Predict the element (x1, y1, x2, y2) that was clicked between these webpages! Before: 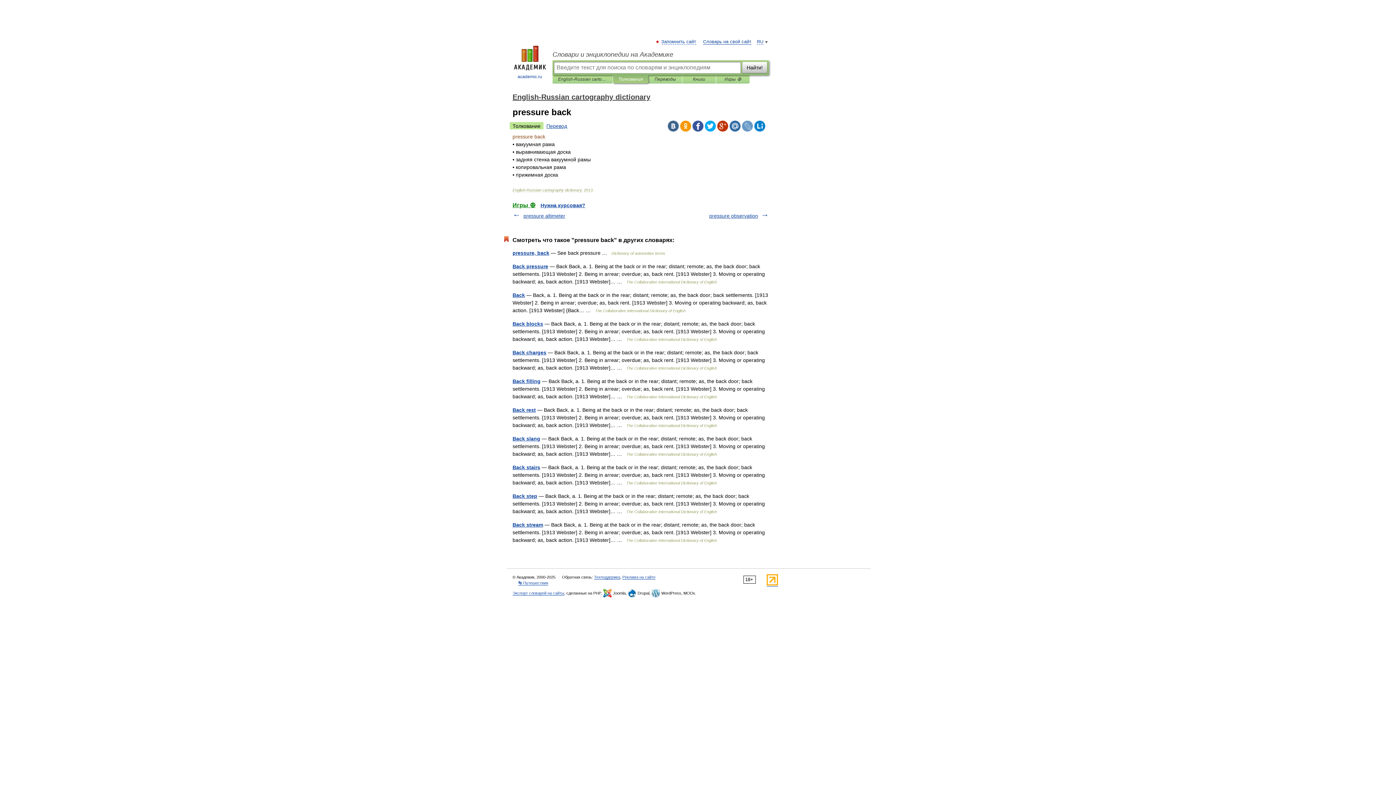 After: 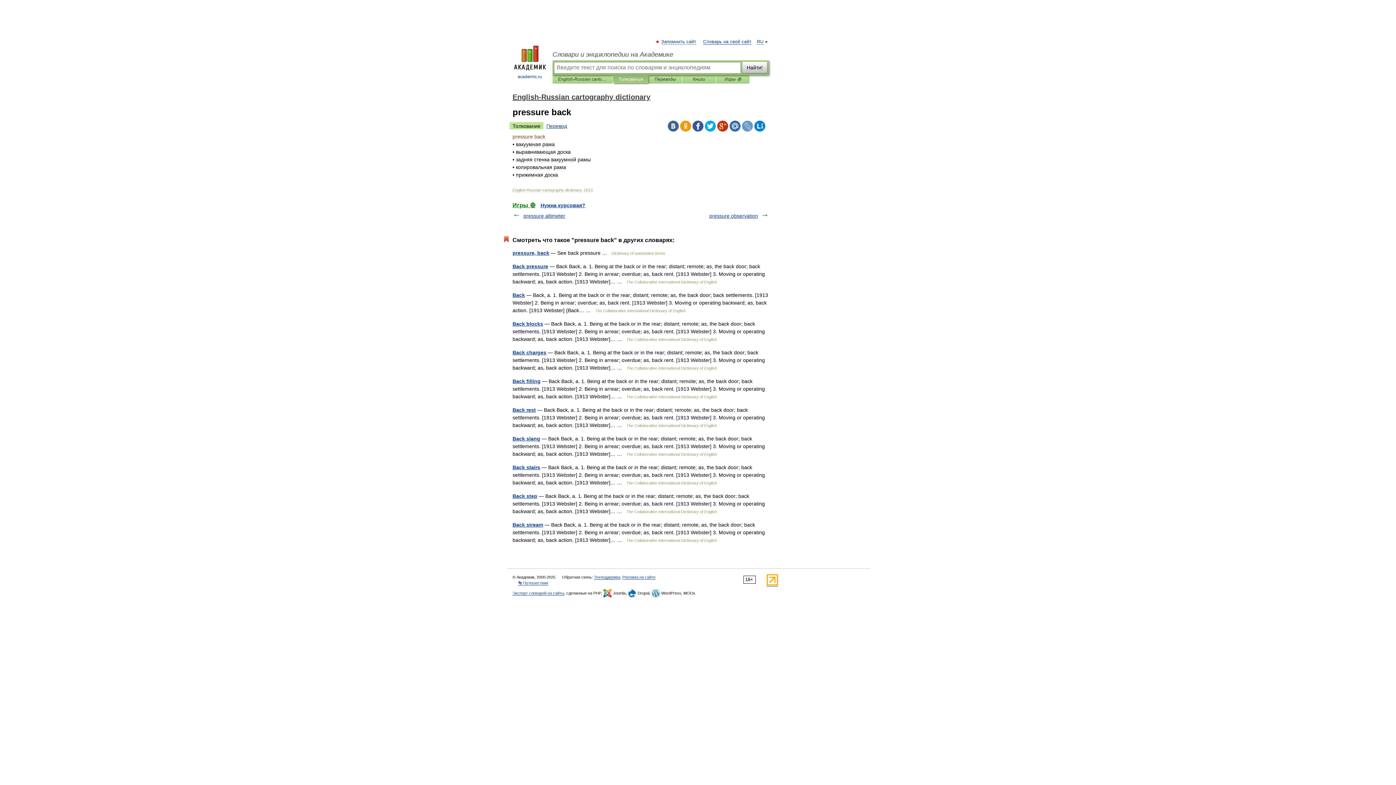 Action: bbox: (509, 122, 543, 129) label: Толкование